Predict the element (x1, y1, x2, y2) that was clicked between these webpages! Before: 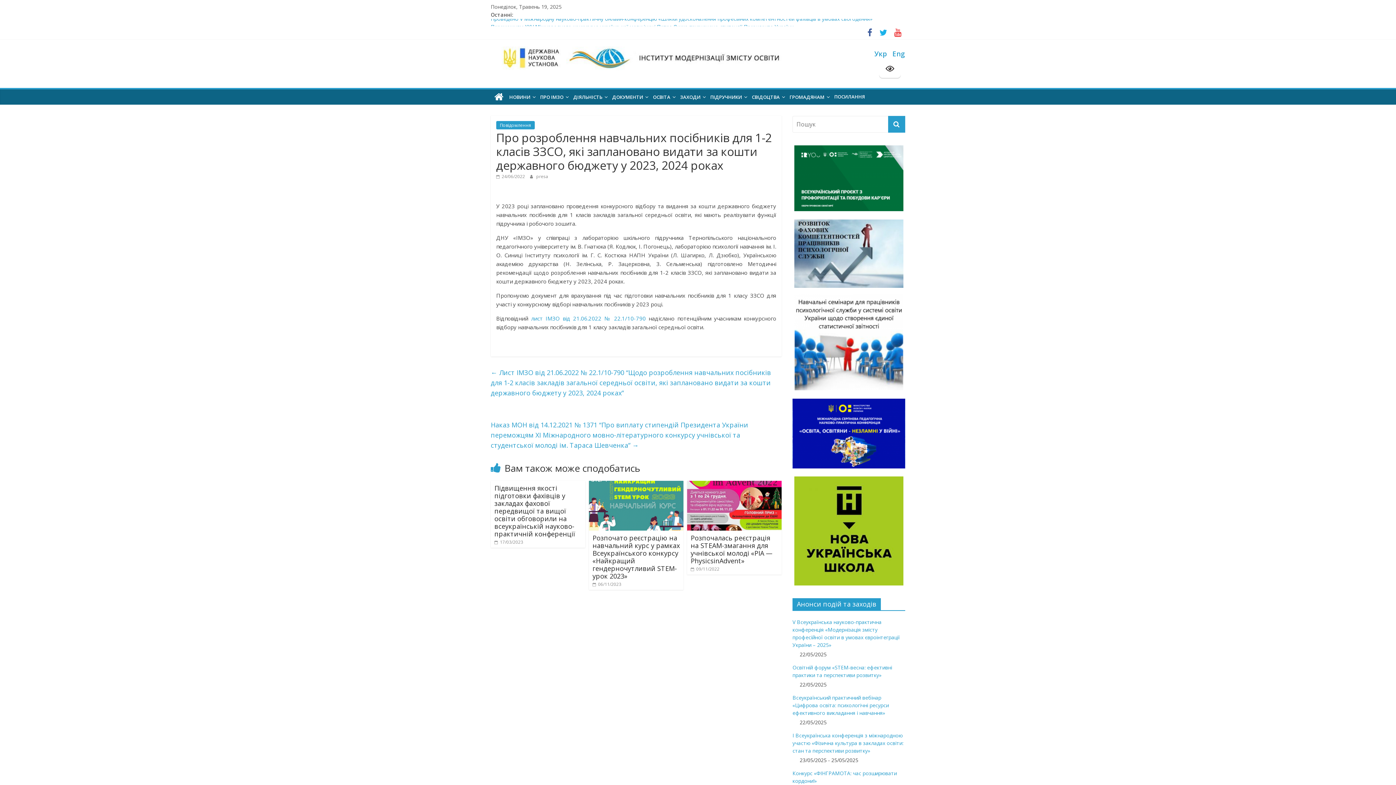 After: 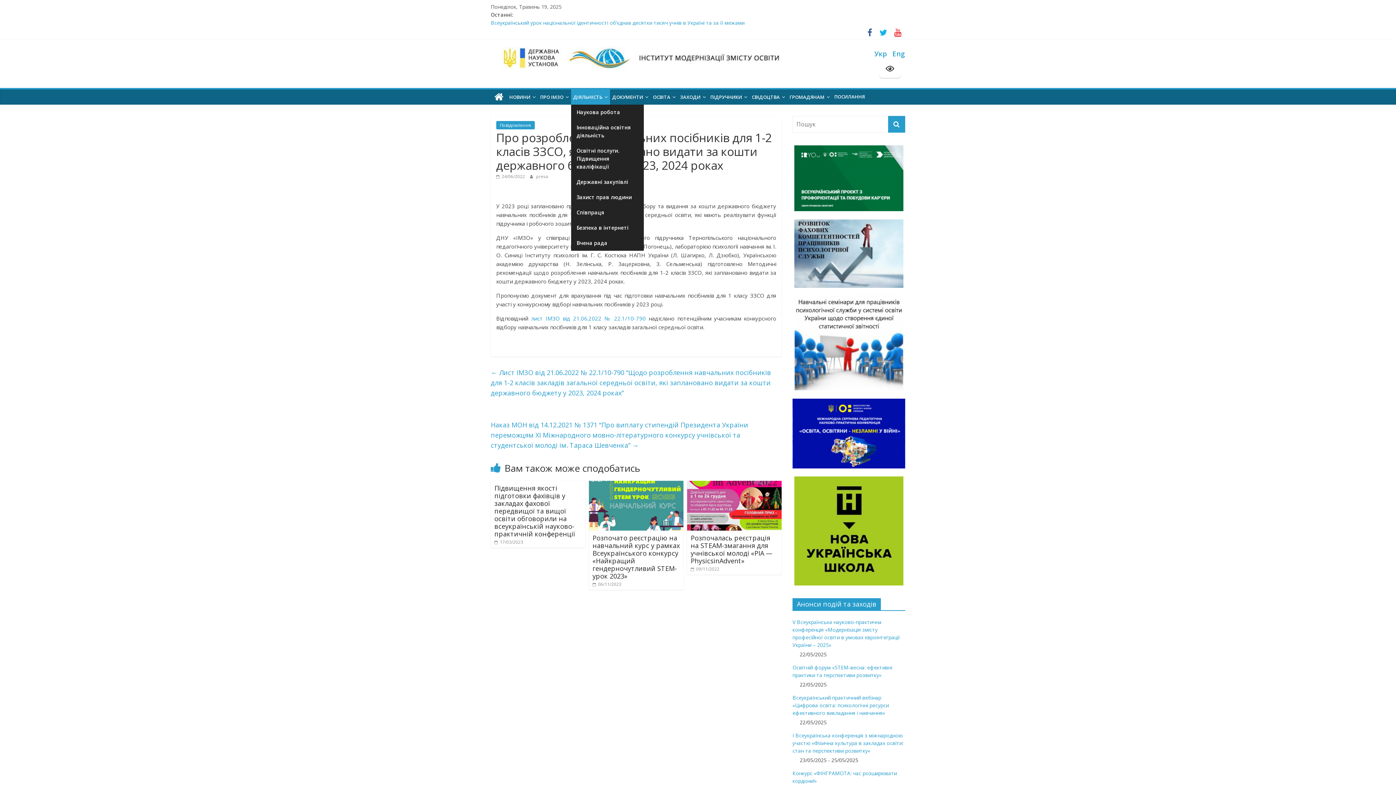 Action: label: ДІЯЛЬНІСТЬ bbox: (571, 89, 610, 104)